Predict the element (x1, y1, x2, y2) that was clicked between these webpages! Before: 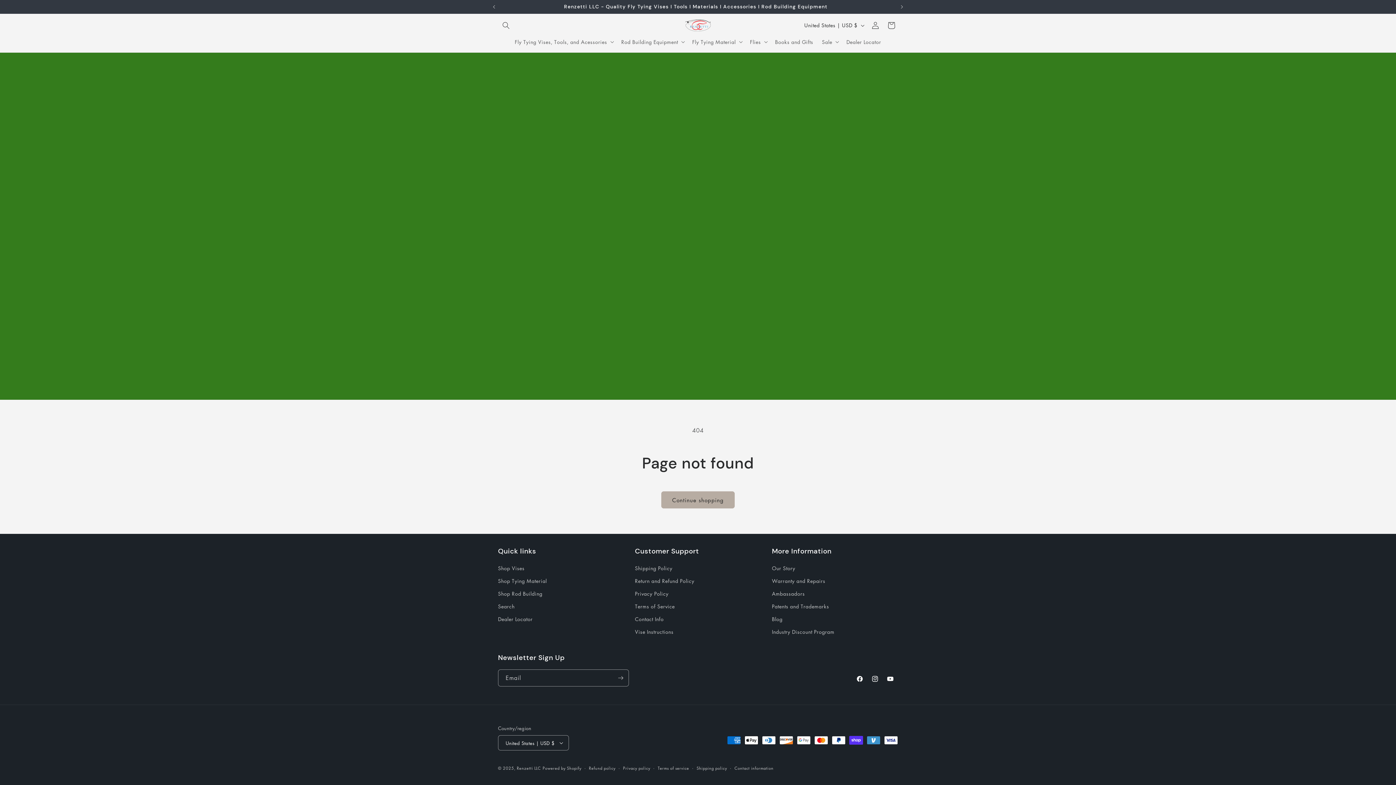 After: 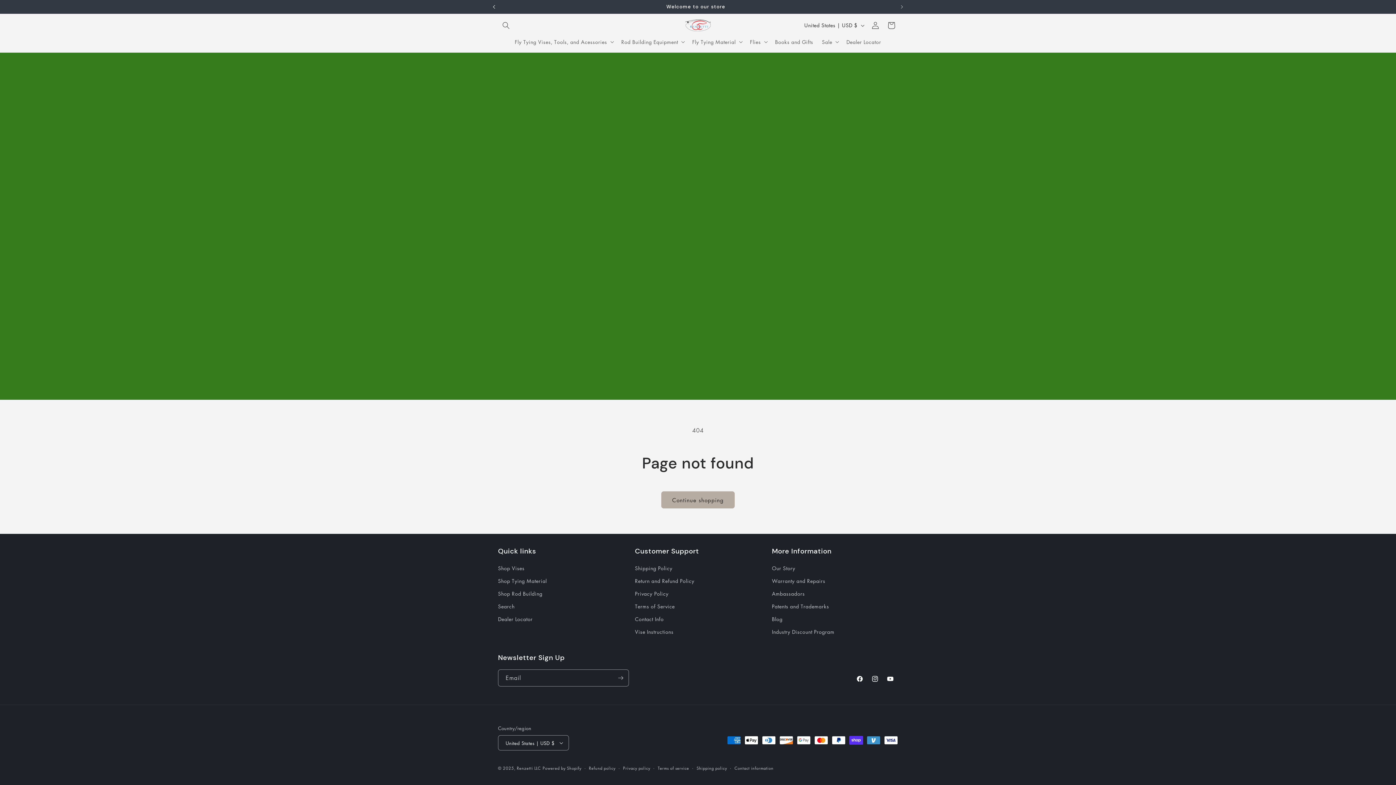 Action: label: Previous announcement bbox: (486, 0, 502, 13)